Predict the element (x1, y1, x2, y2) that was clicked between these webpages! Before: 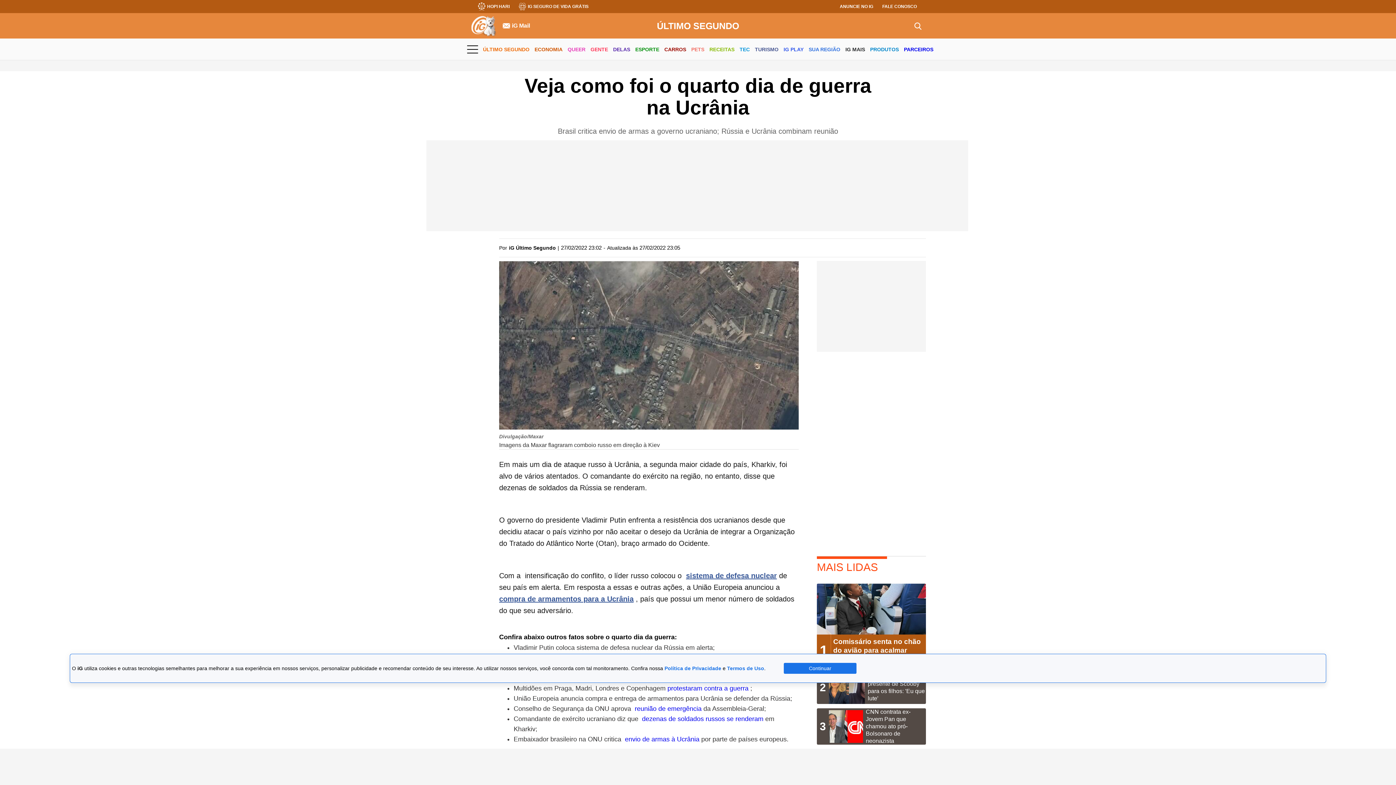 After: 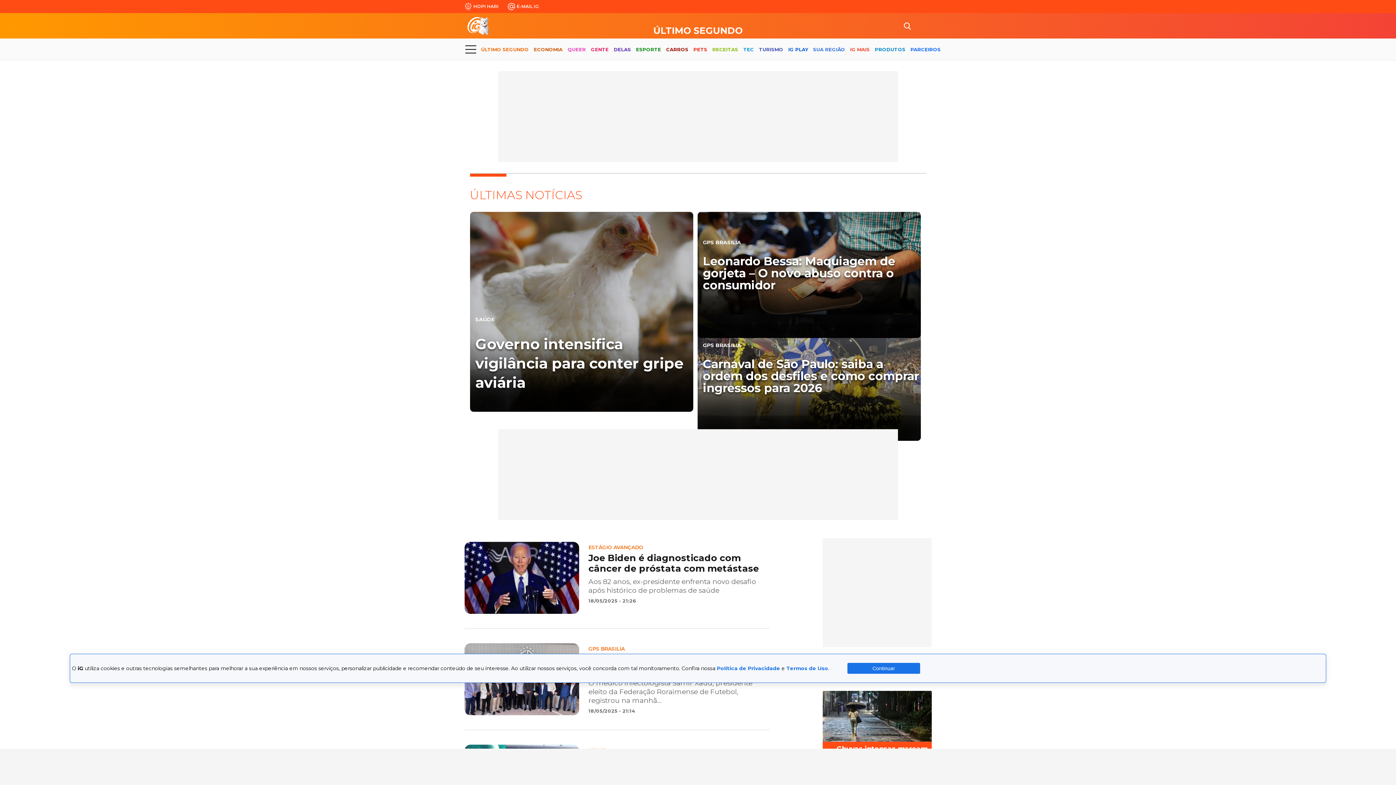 Action: label: ÚLTIMO SEGUNDO bbox: (657, 21, 739, 30)